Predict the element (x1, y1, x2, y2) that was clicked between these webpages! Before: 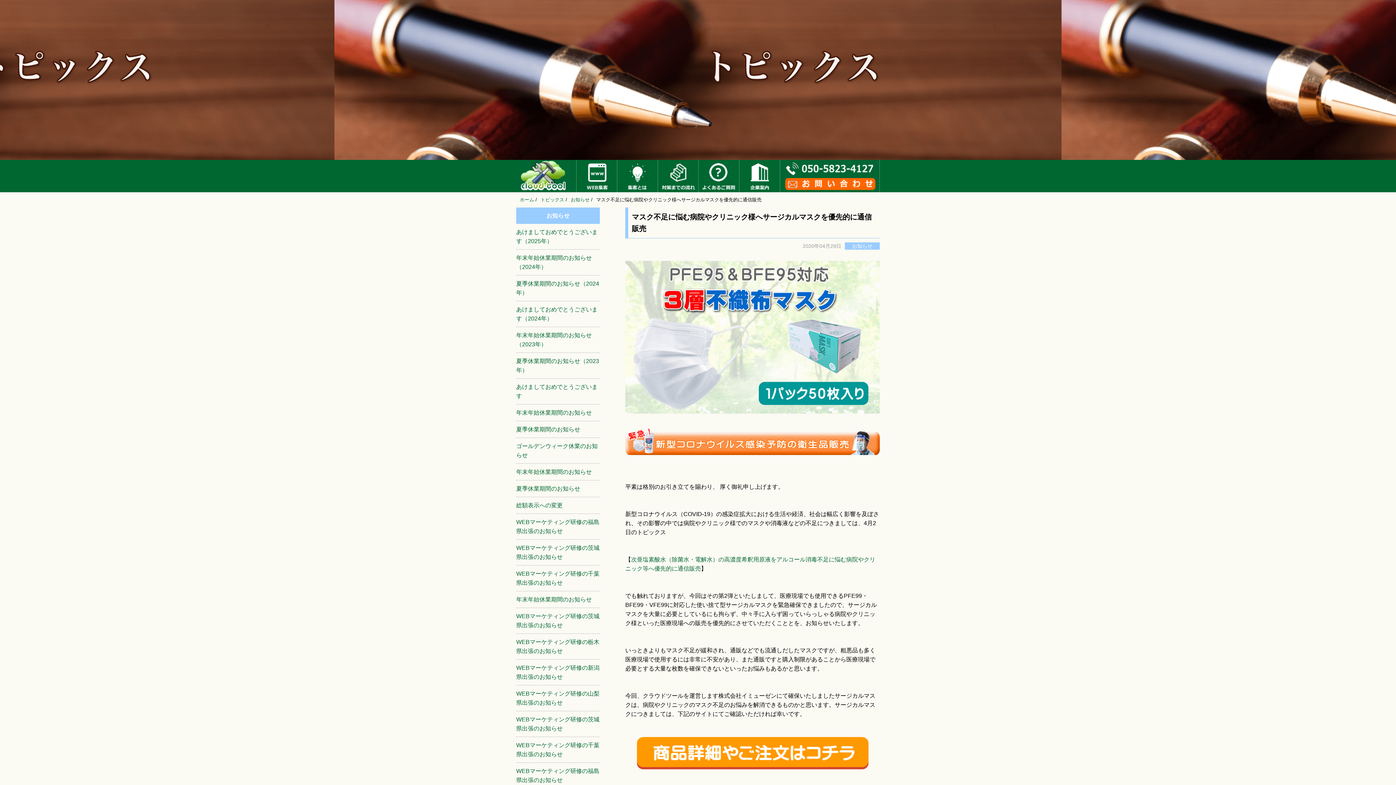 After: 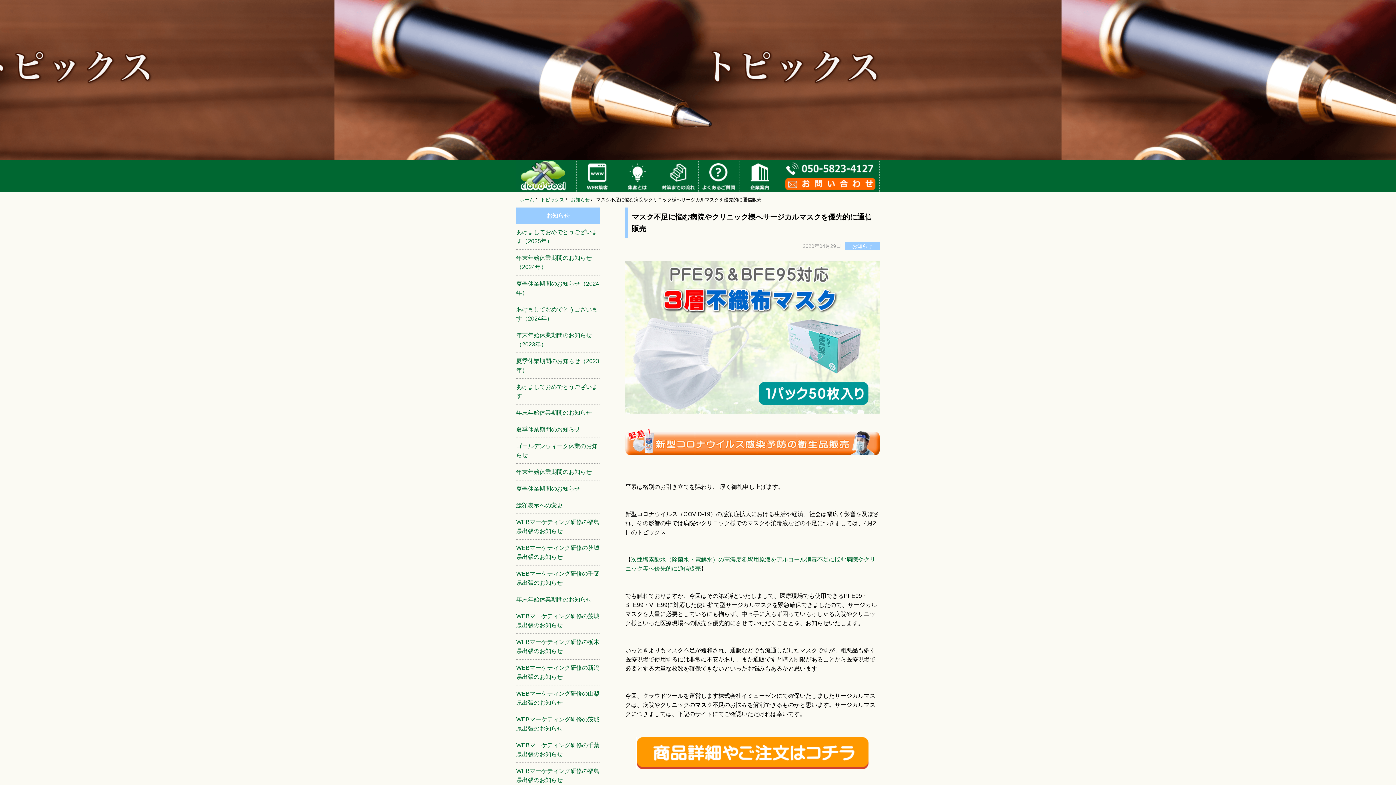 Action: bbox: (625, 736, 880, 769)